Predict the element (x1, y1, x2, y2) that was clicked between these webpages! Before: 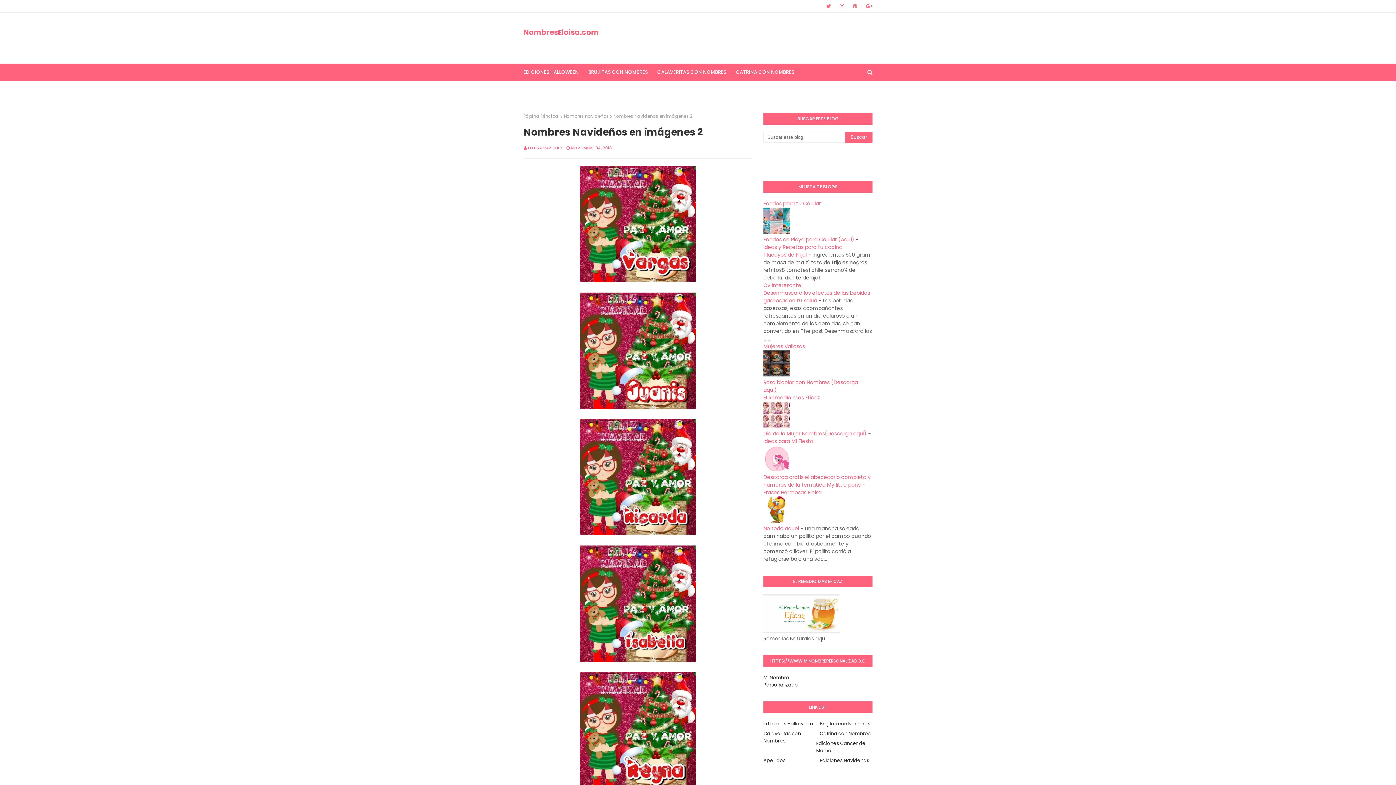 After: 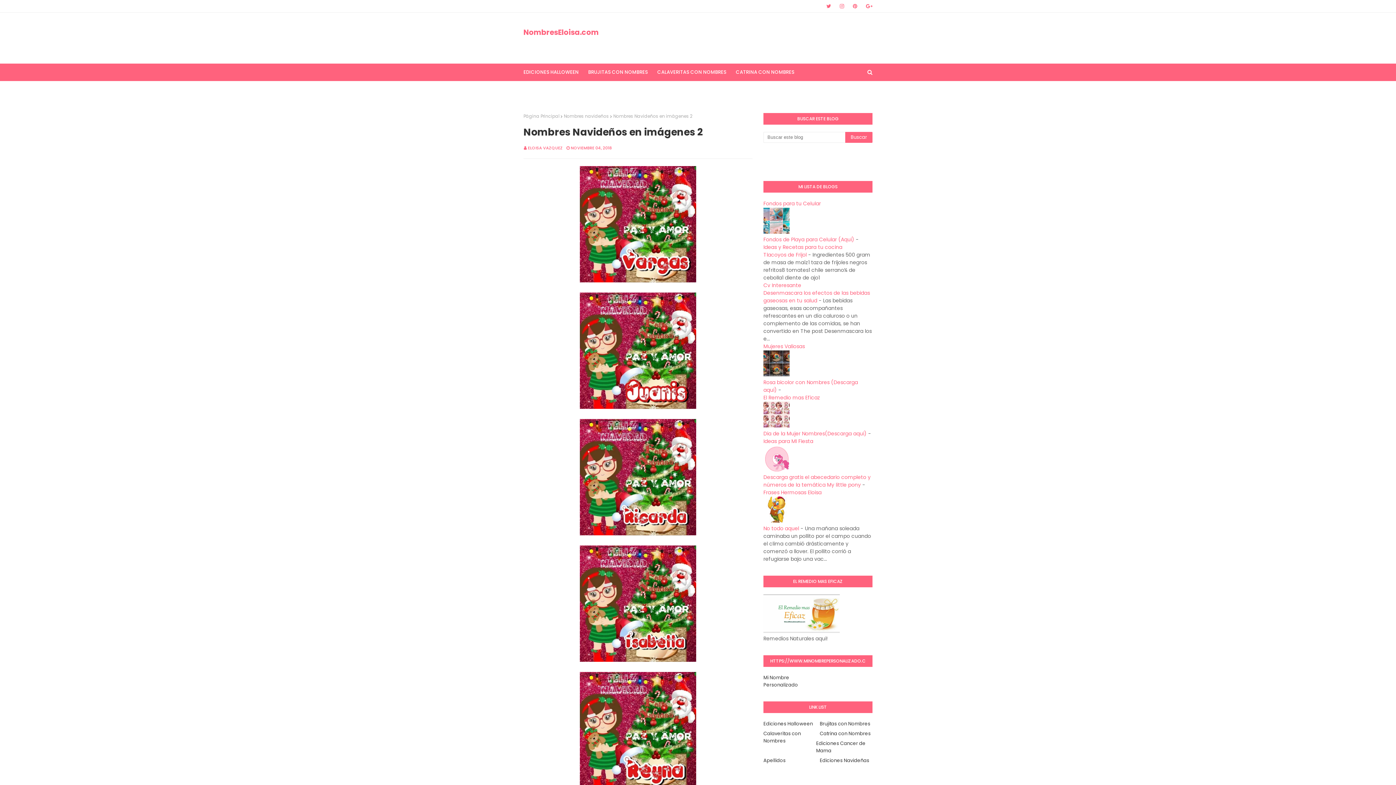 Action: bbox: (763, 228, 789, 235)